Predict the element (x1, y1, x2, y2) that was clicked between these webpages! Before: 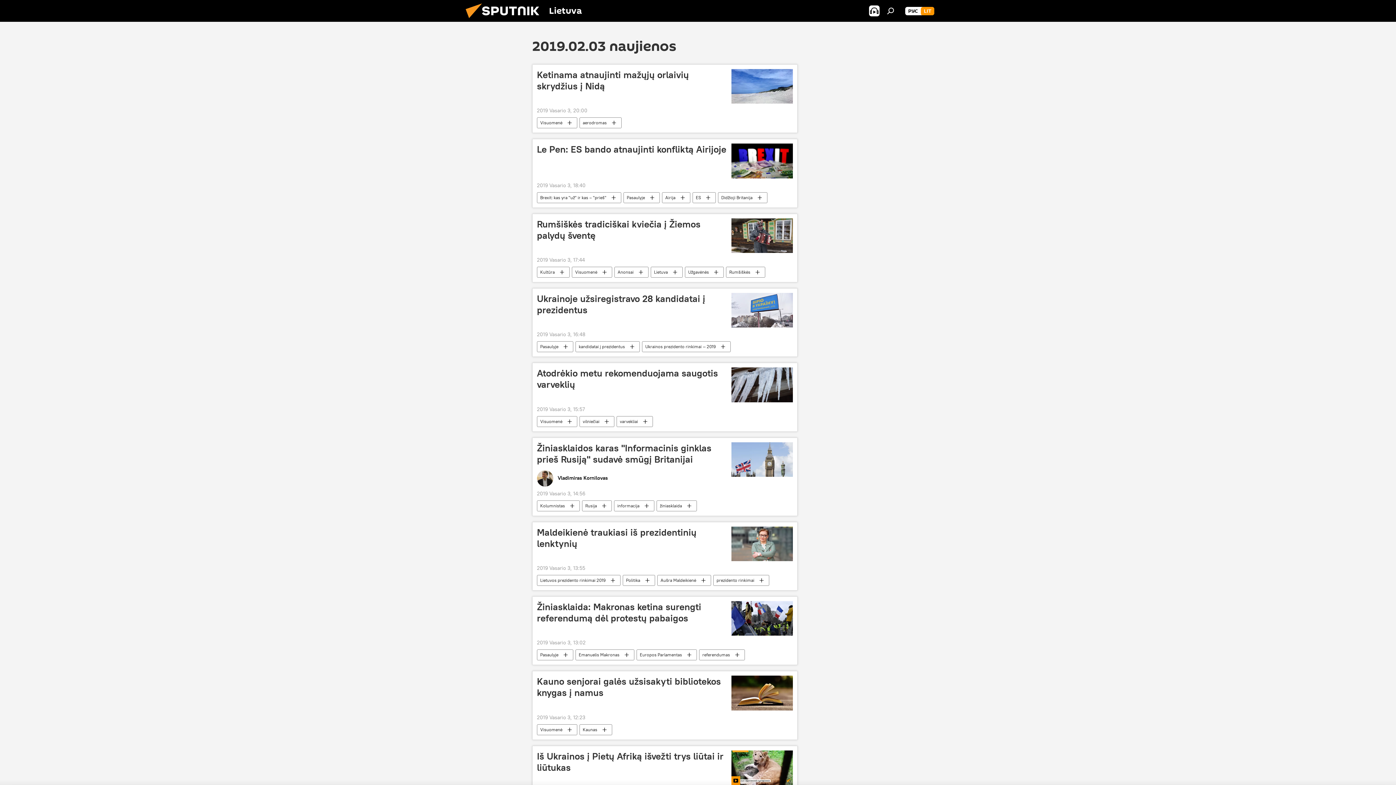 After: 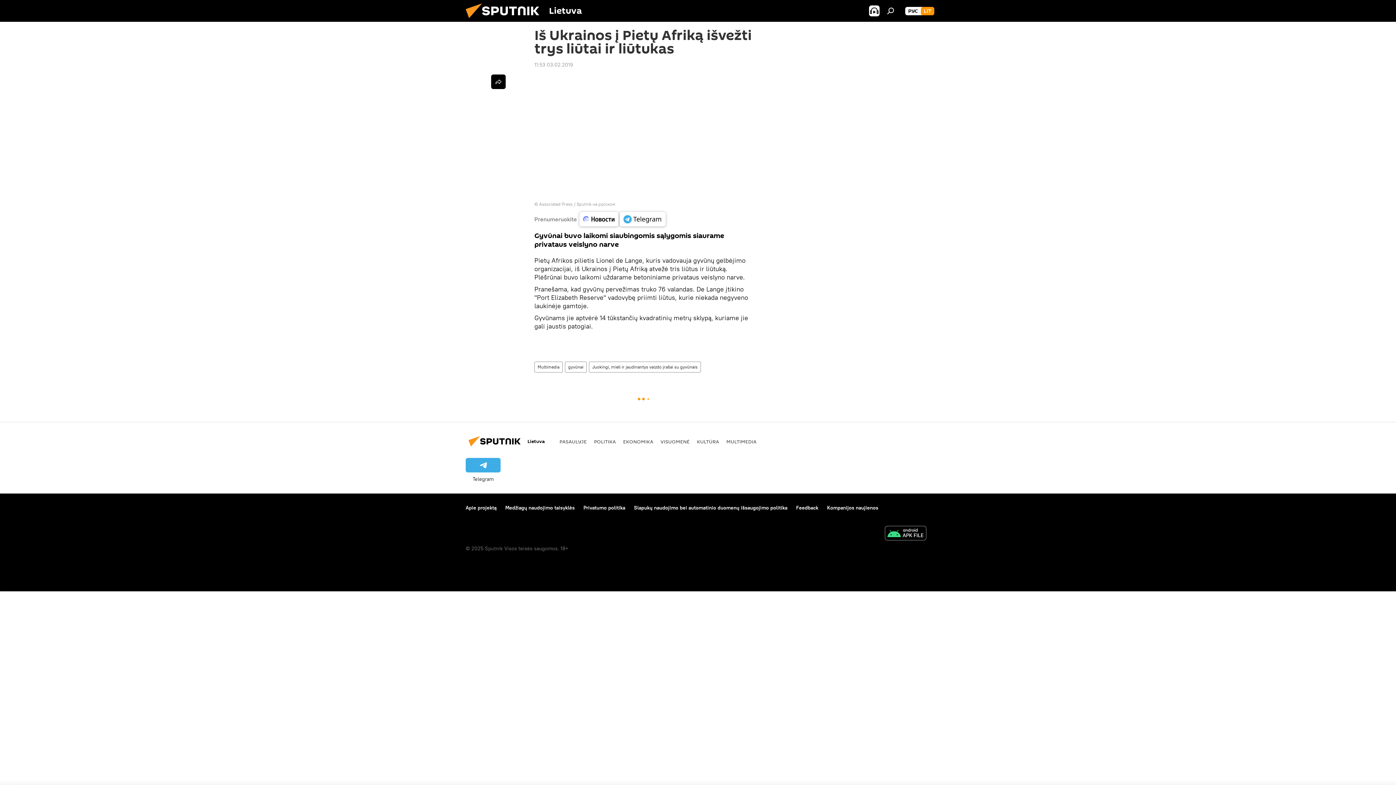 Action: label: Iš Ukrainos į Pietų Afriką išvežti trys liūtai ir liūtukas bbox: (537, 750, 727, 785)